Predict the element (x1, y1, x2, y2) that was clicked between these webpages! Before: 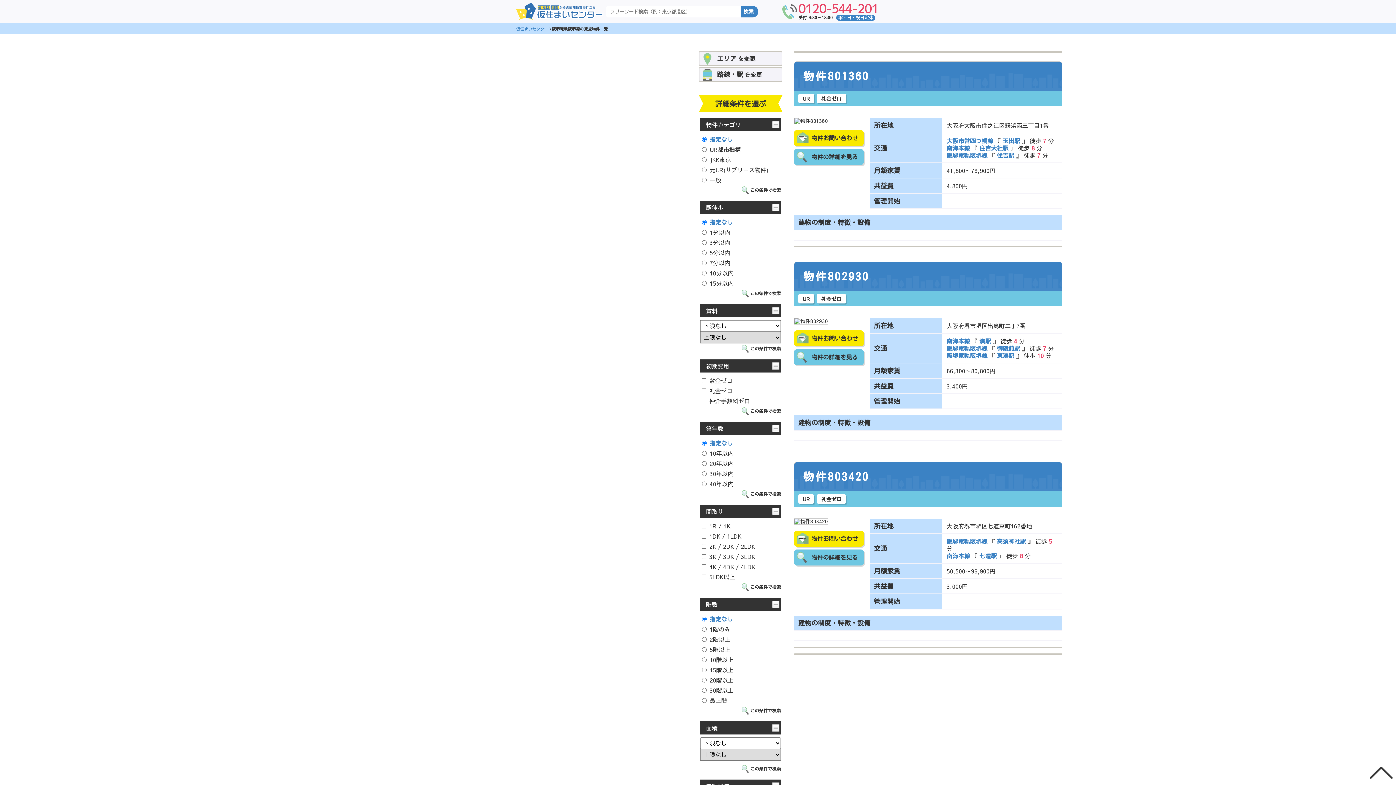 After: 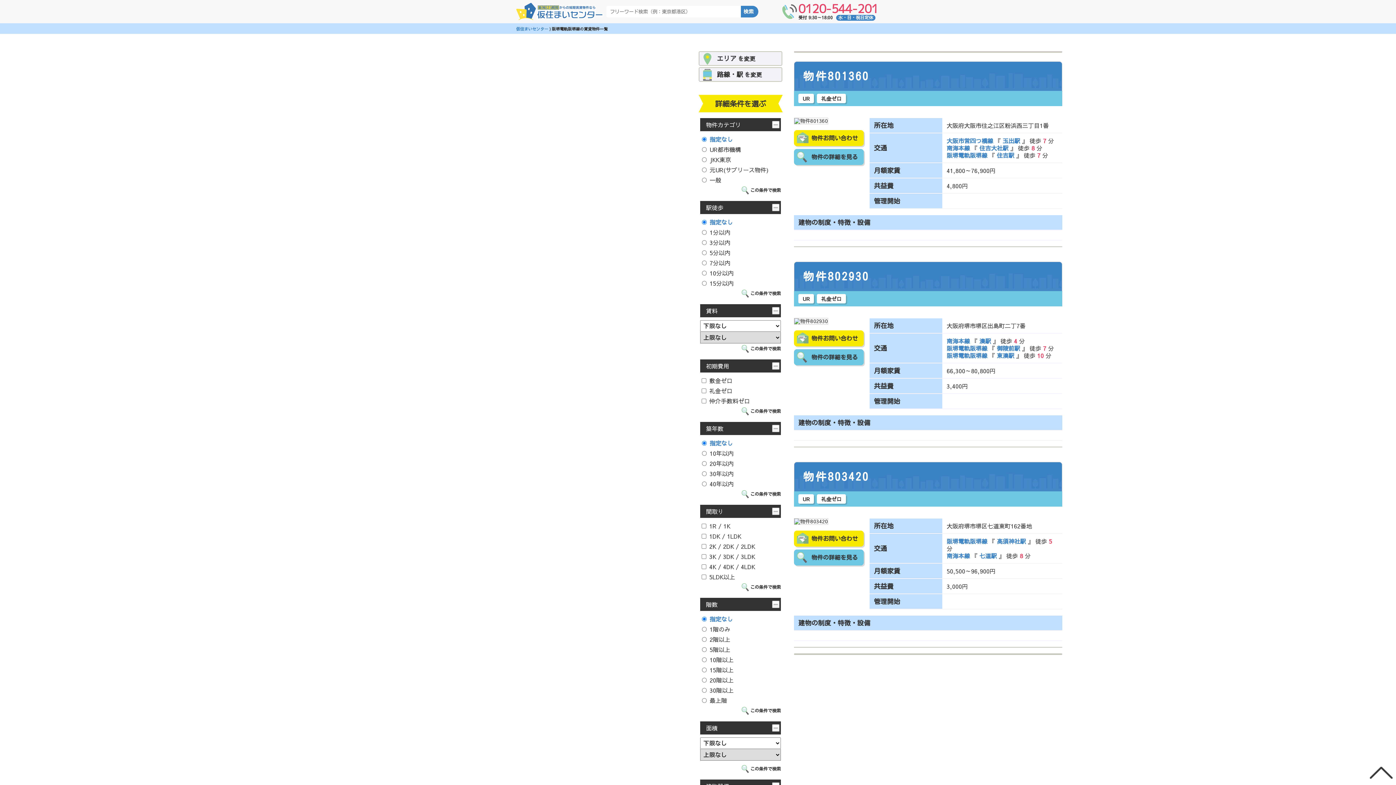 Action: bbox: (700, 582, 781, 592) label: この条件で検索